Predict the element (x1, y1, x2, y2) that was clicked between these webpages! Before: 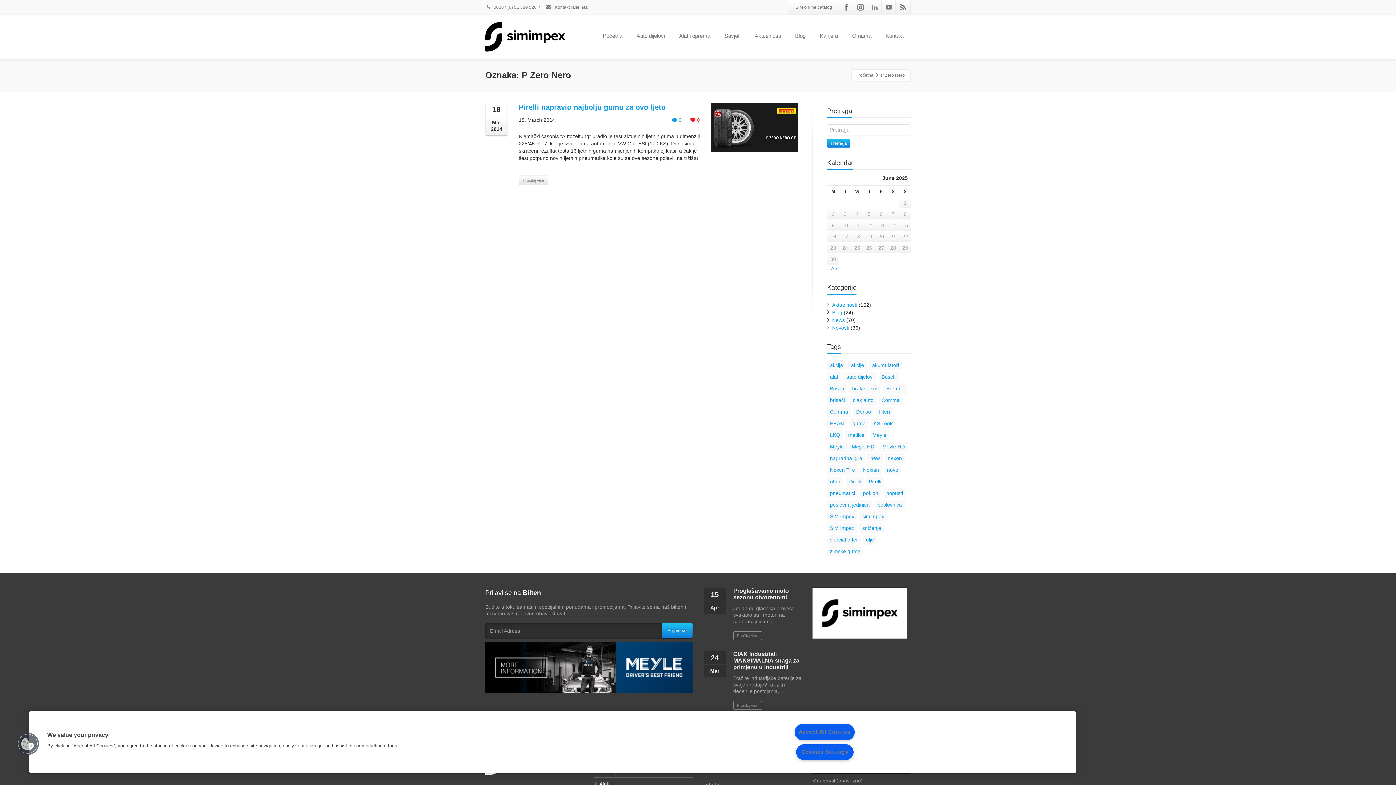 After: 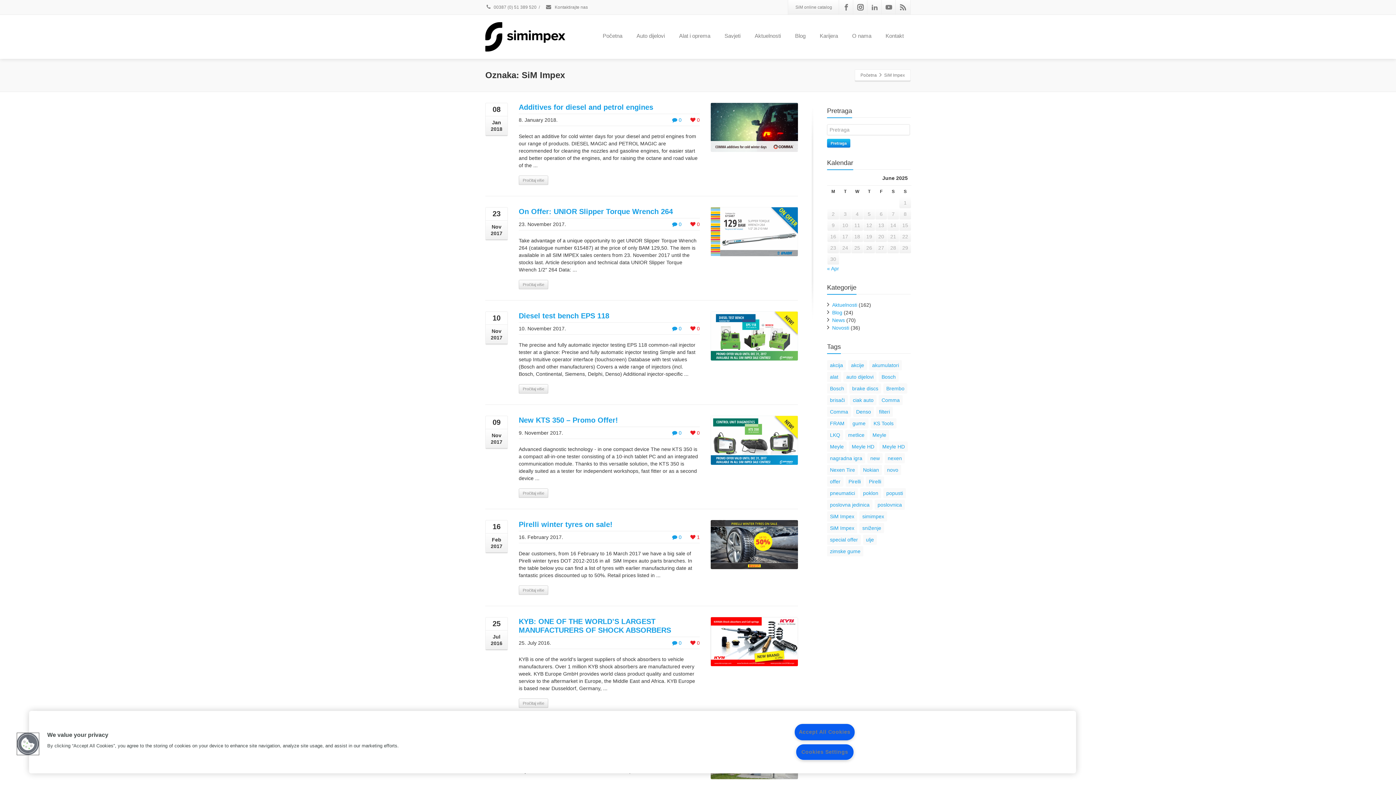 Action: label: SiM Impex bbox: (827, 511, 857, 521)